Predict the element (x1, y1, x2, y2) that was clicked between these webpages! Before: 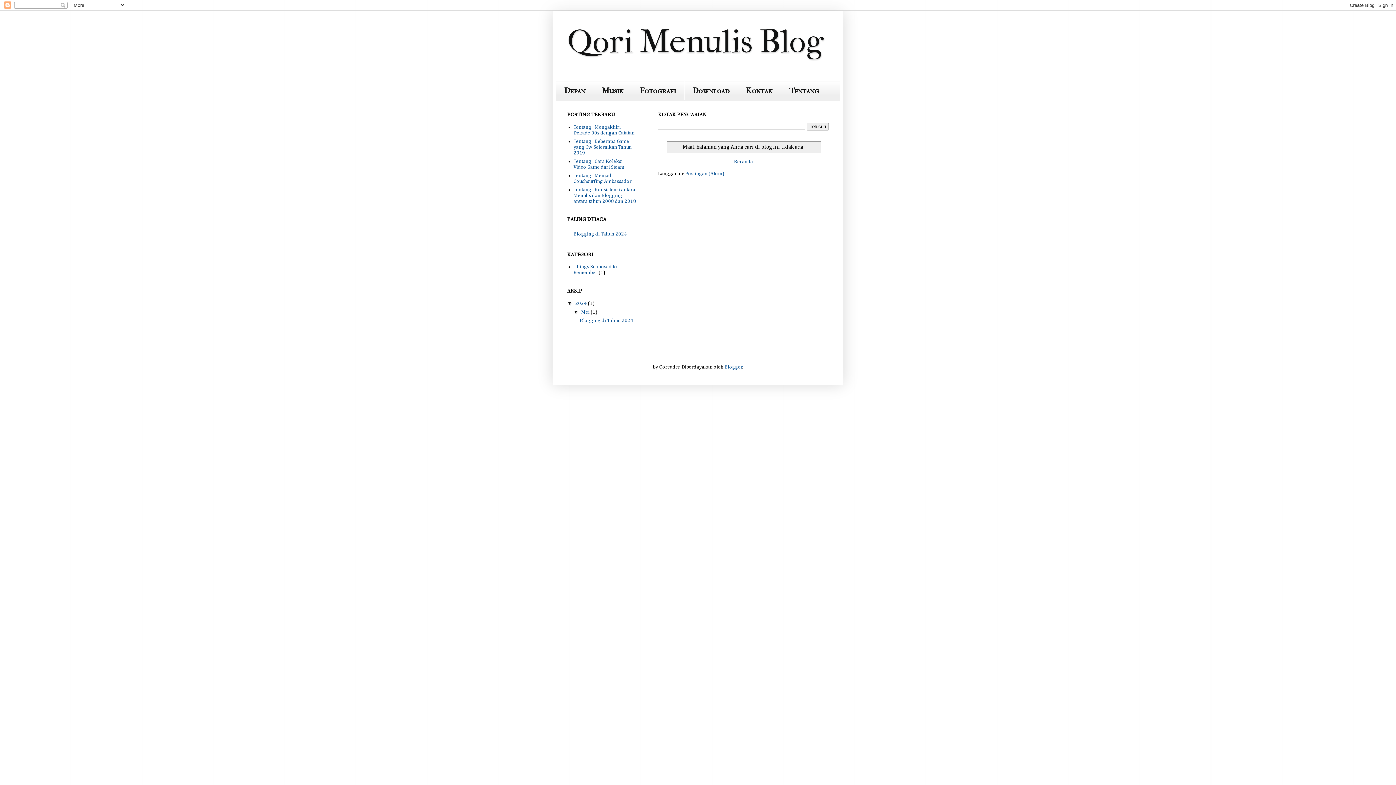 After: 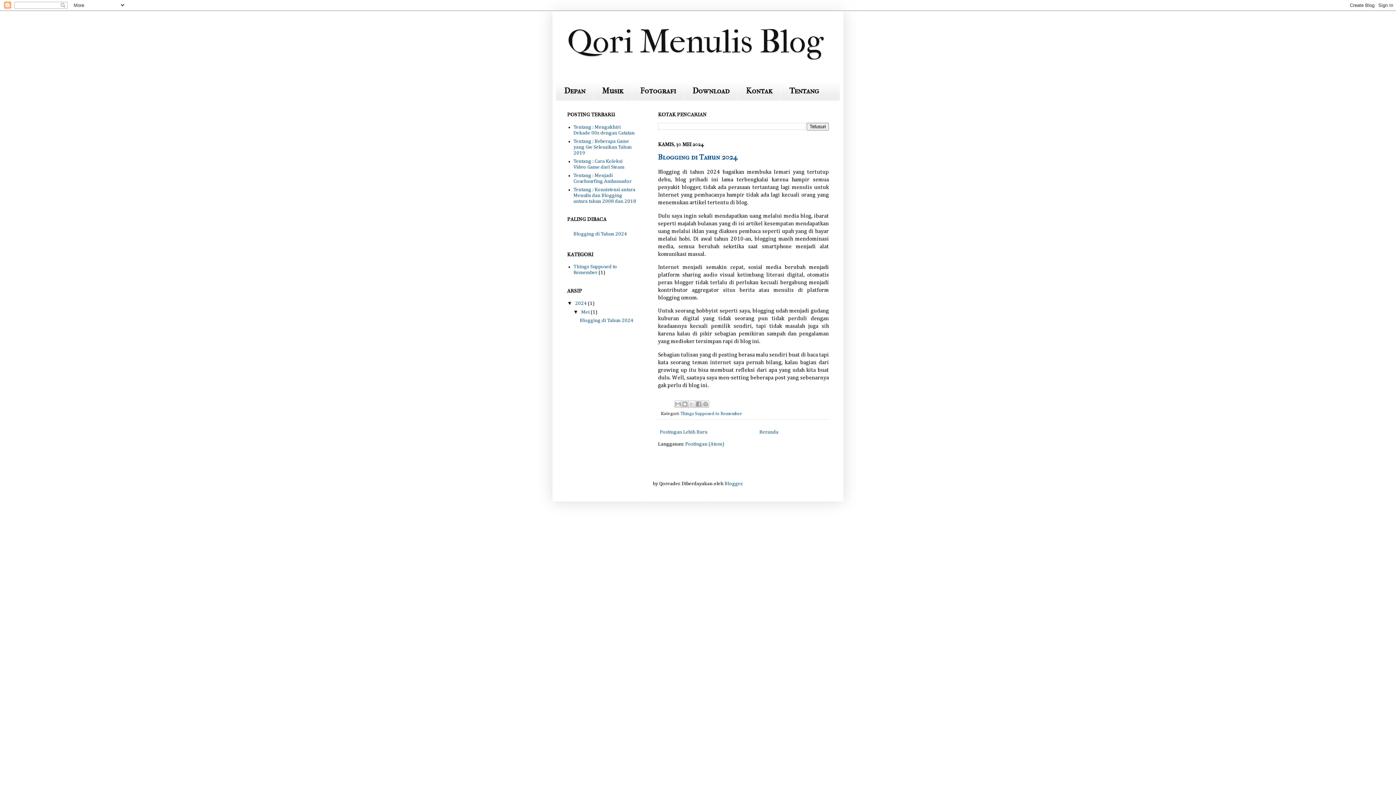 Action: label: 2024  bbox: (575, 301, 588, 306)